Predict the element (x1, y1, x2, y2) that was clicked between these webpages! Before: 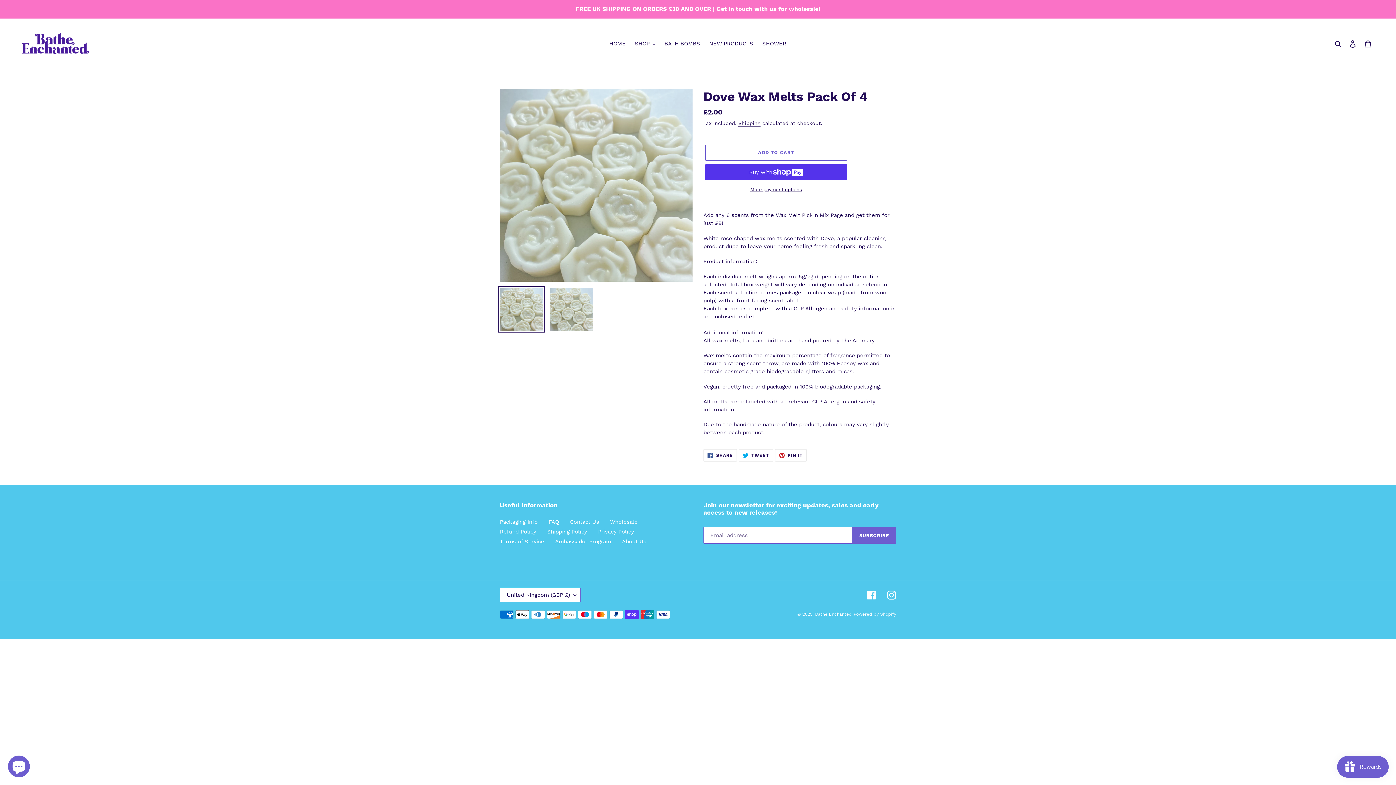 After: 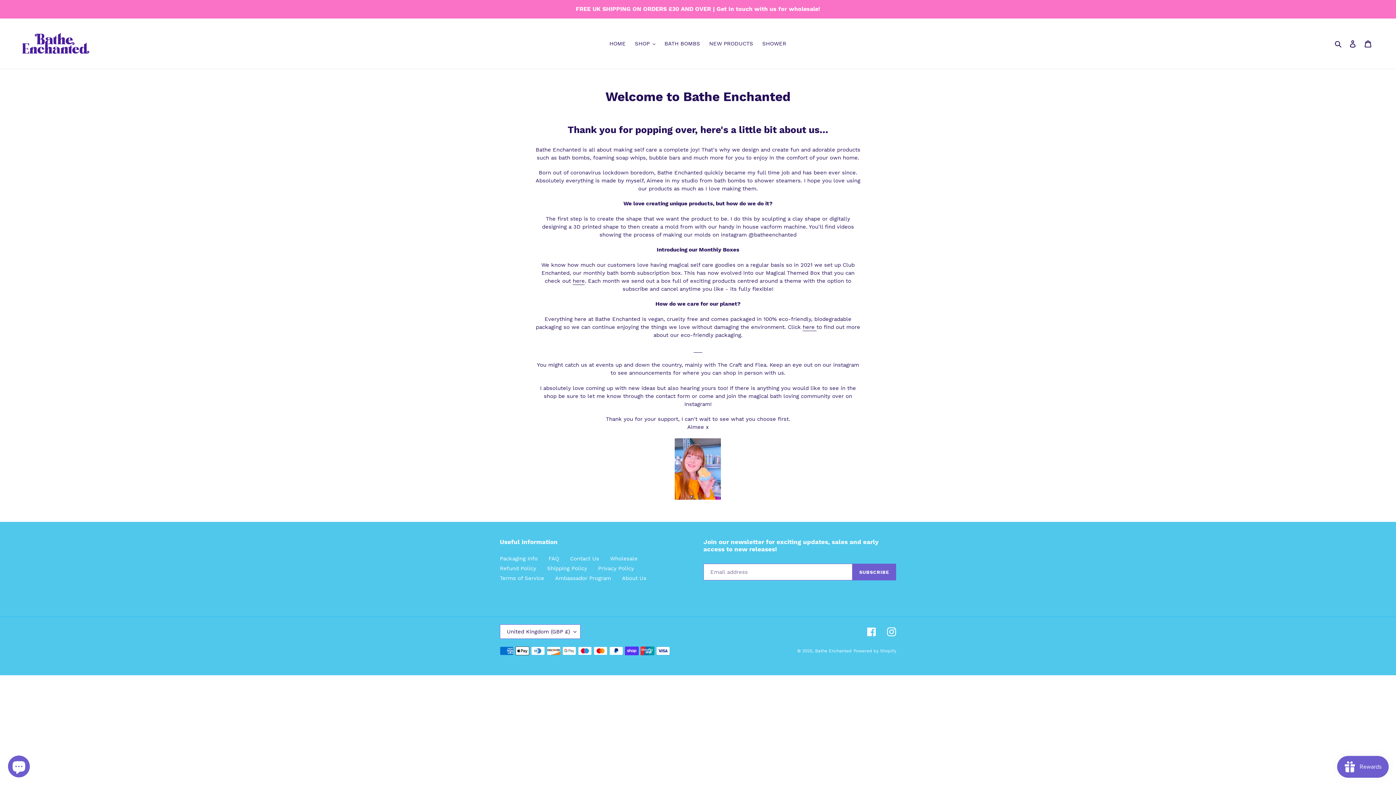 Action: bbox: (622, 538, 646, 545) label: About Us